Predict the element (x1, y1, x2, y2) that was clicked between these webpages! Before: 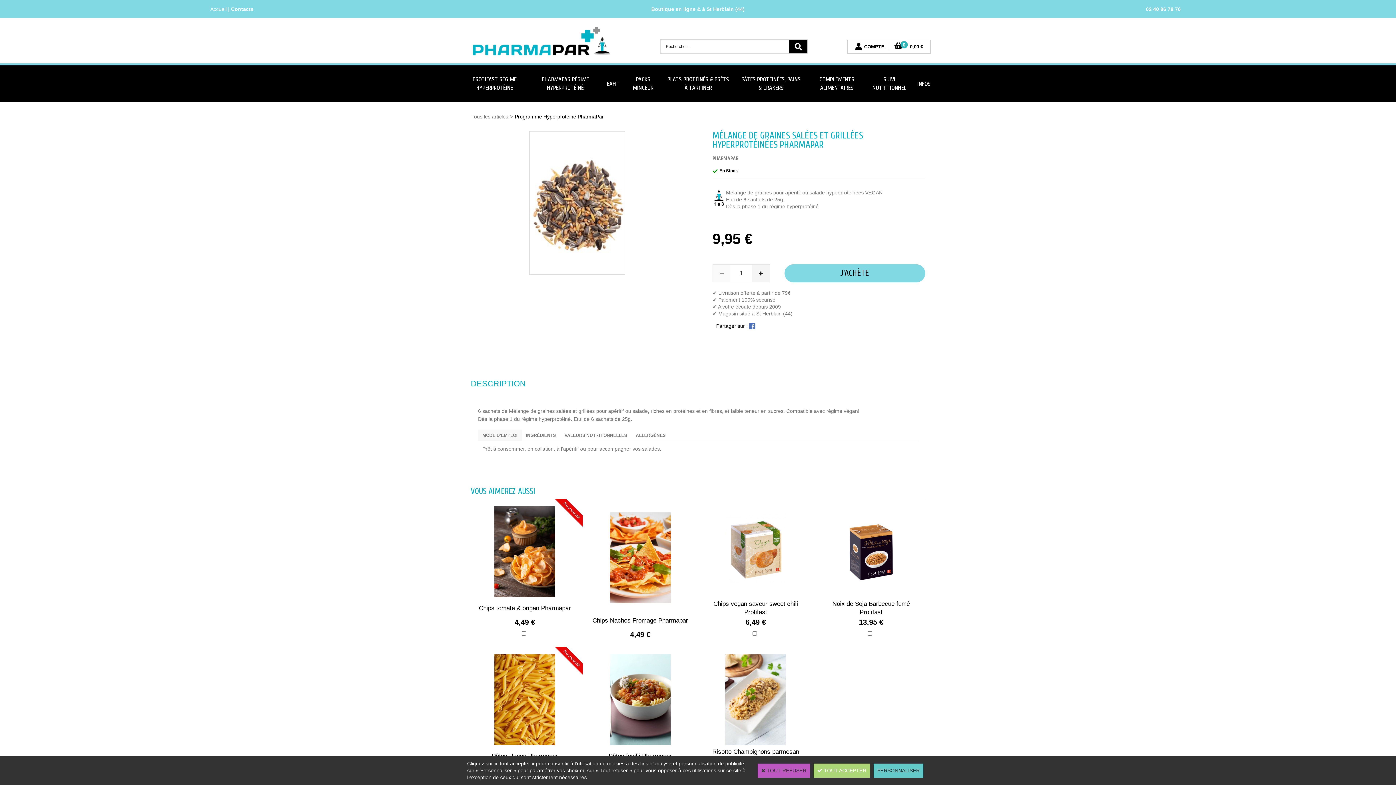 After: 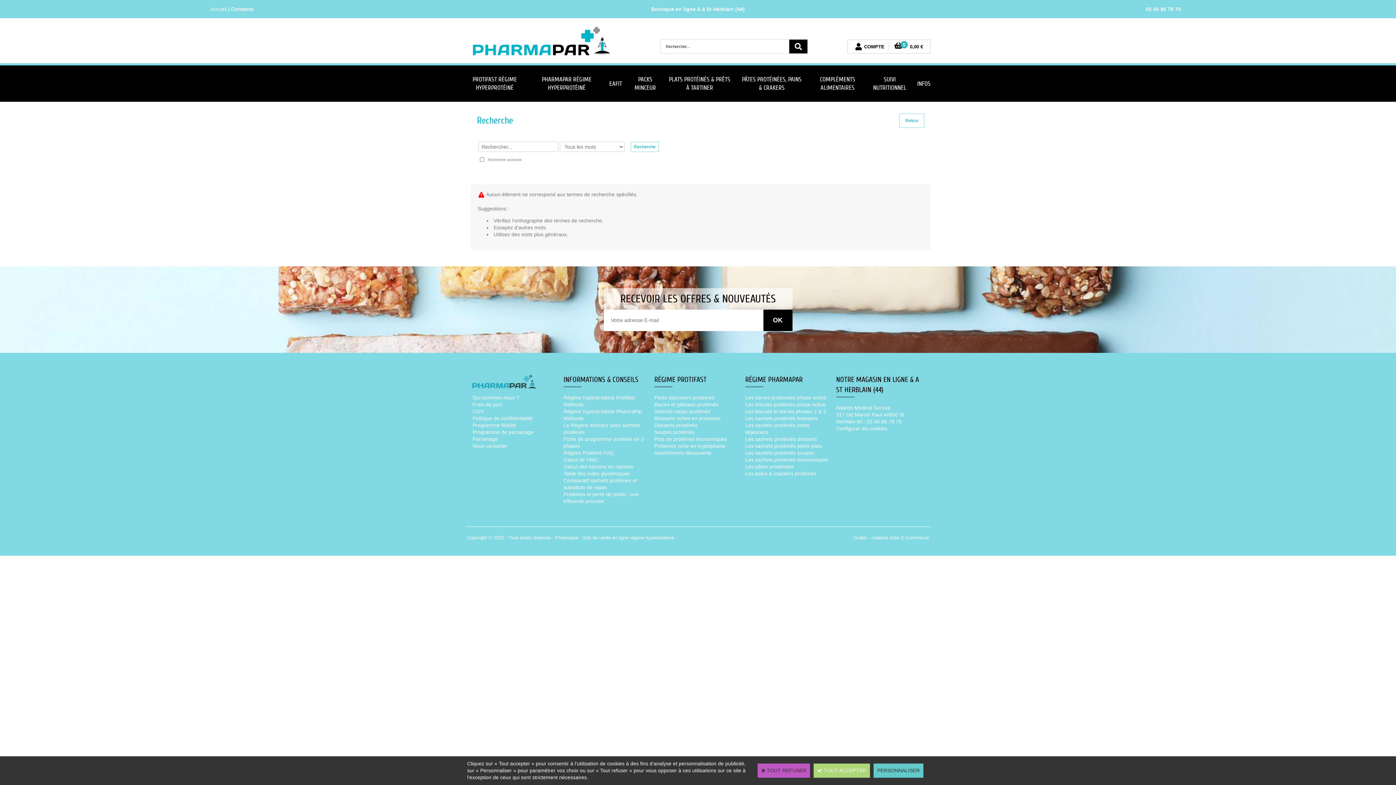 Action: bbox: (789, 39, 808, 53)